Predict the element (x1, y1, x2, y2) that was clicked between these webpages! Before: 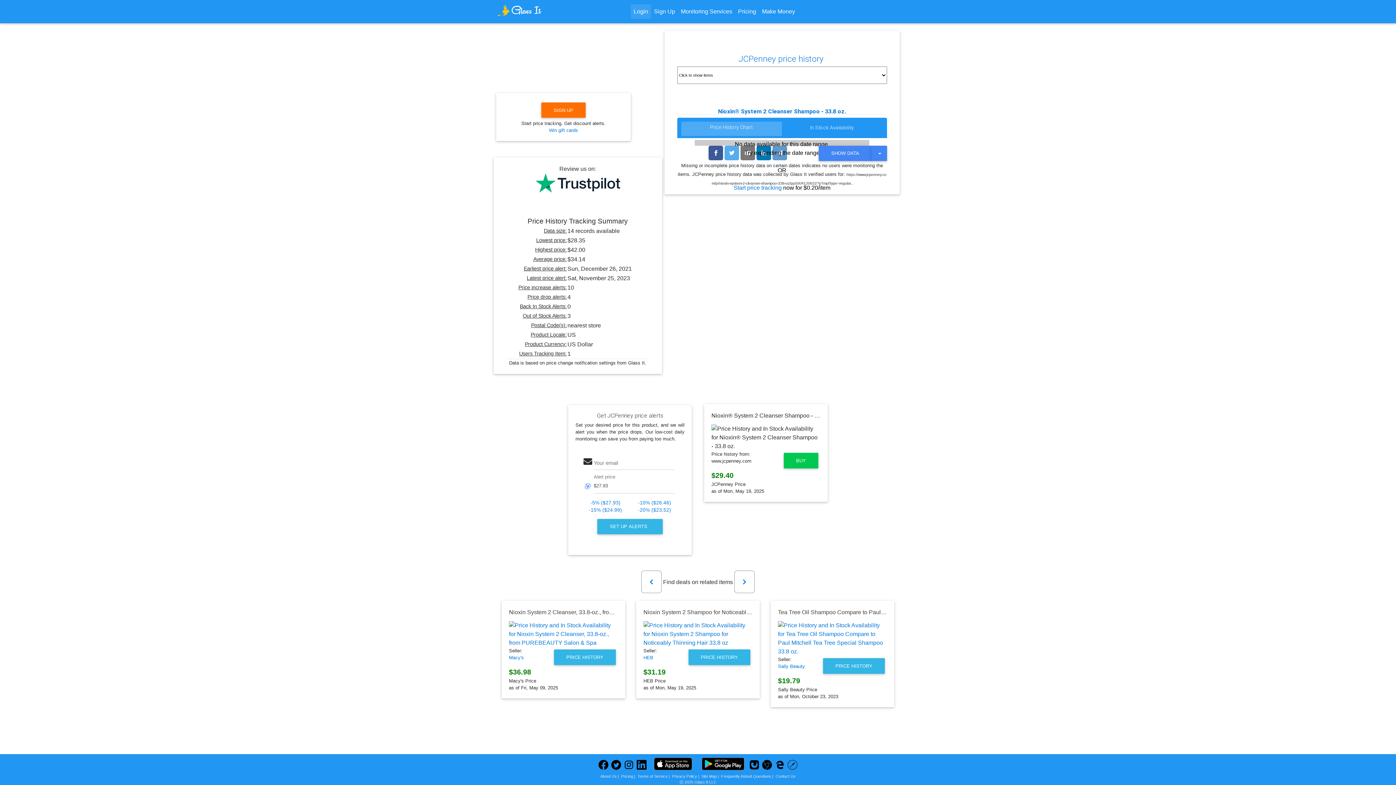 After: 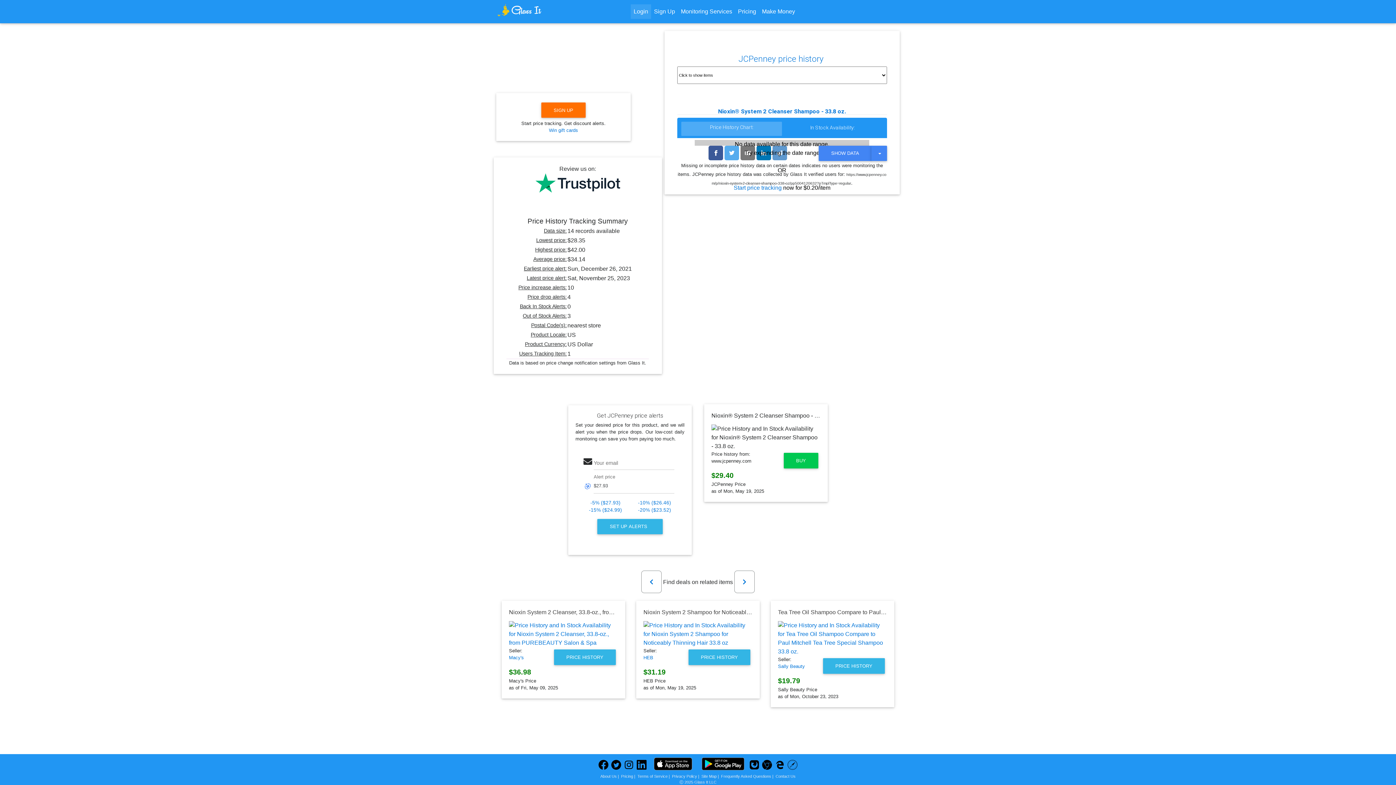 Action: bbox: (512, 173, 643, 192)